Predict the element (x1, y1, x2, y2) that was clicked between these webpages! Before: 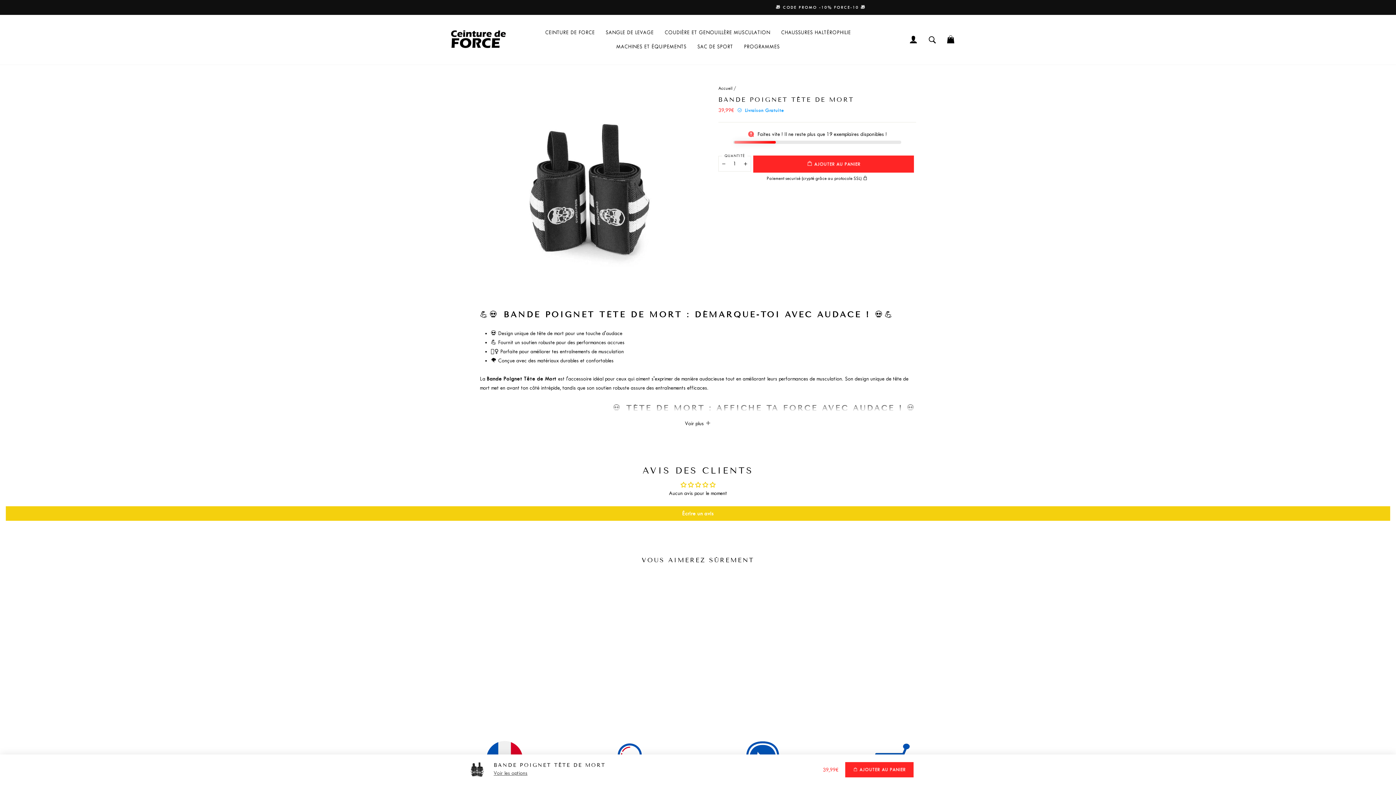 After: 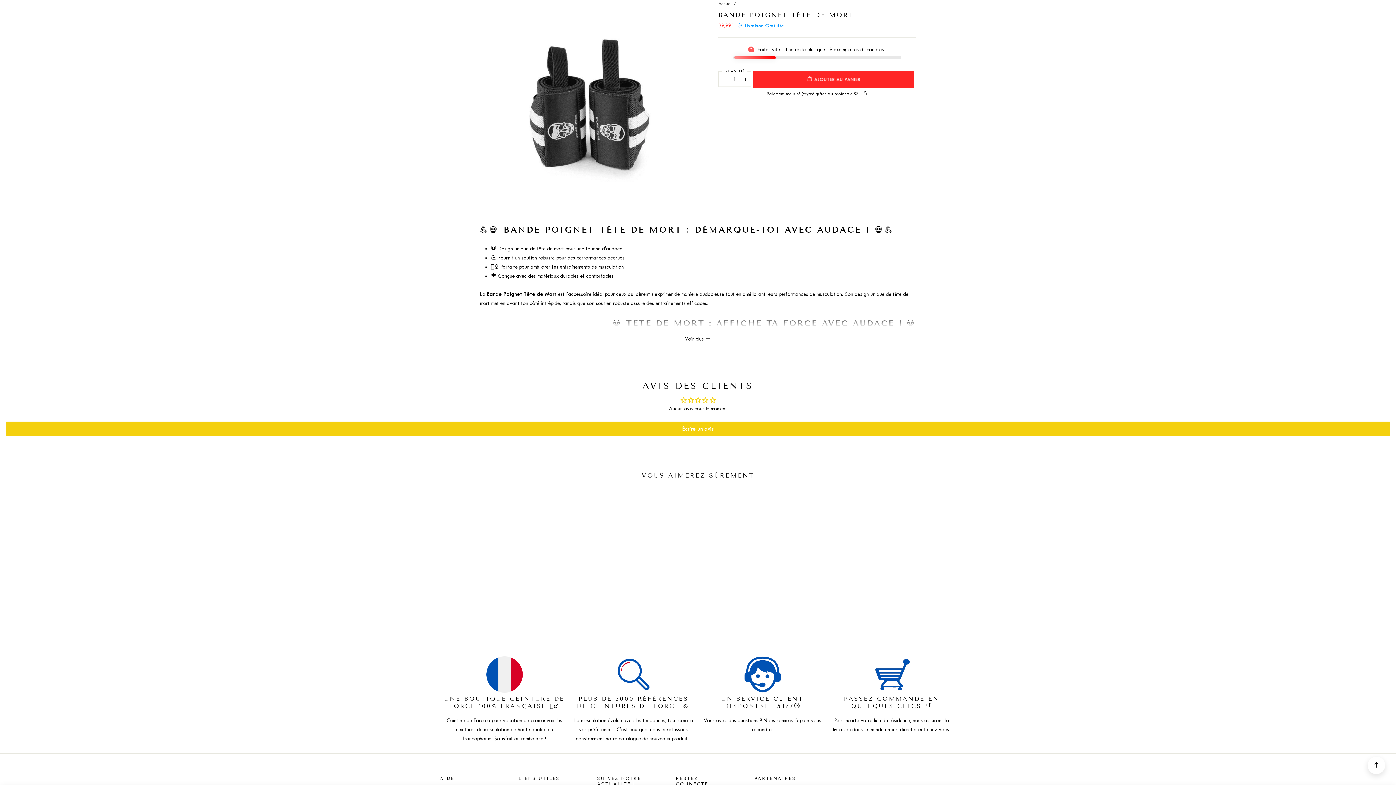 Action: label: Voir les options bbox: (493, 770, 527, 776)